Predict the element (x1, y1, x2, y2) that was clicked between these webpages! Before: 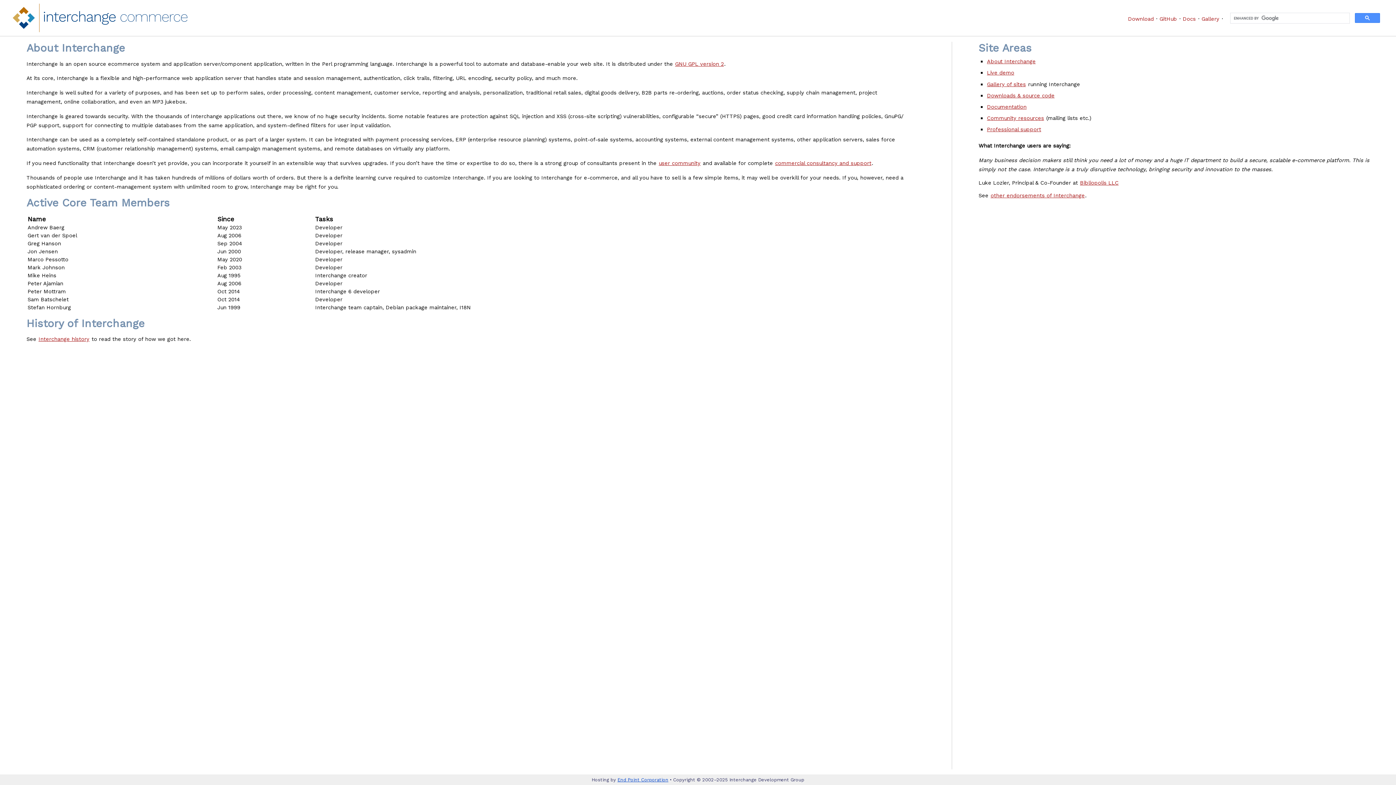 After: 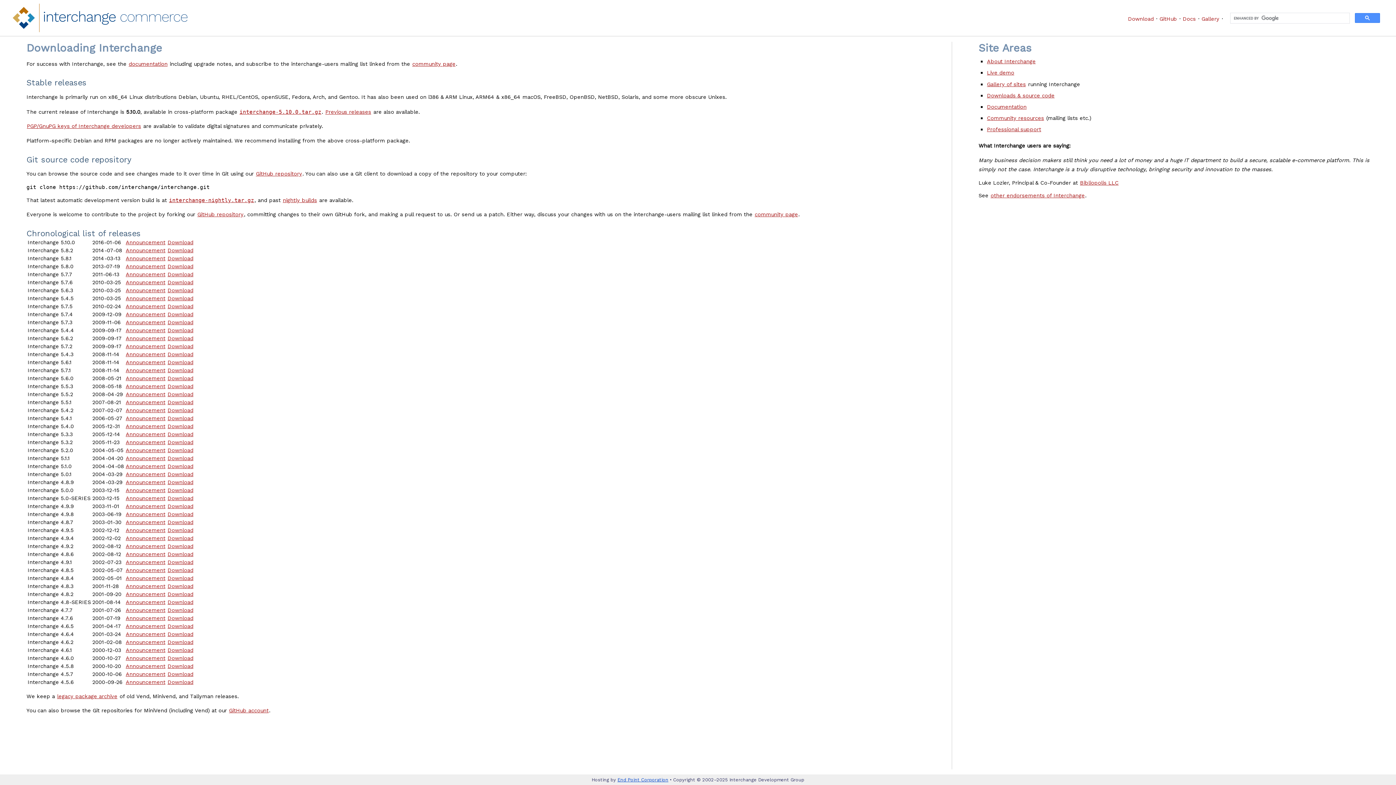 Action: label: Download bbox: (1128, 15, 1154, 22)